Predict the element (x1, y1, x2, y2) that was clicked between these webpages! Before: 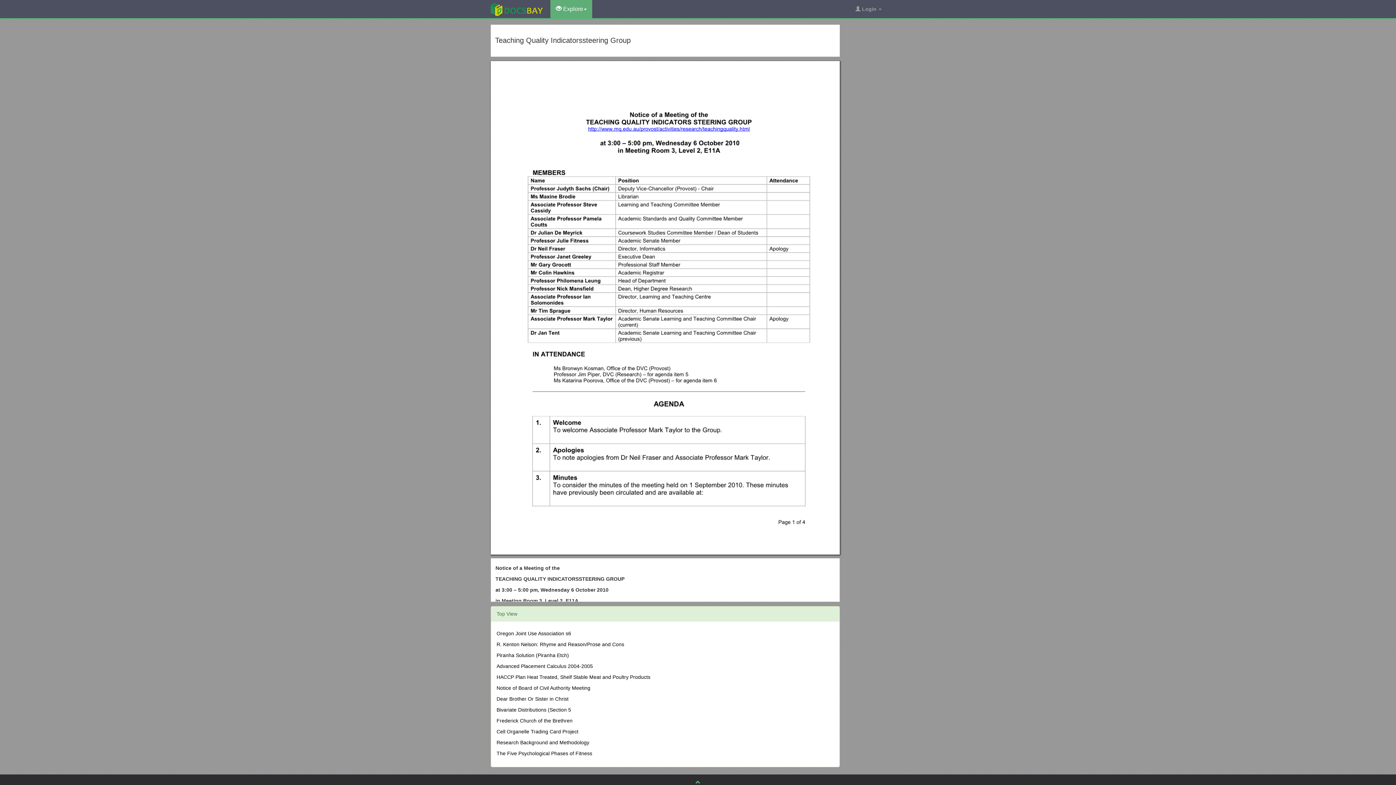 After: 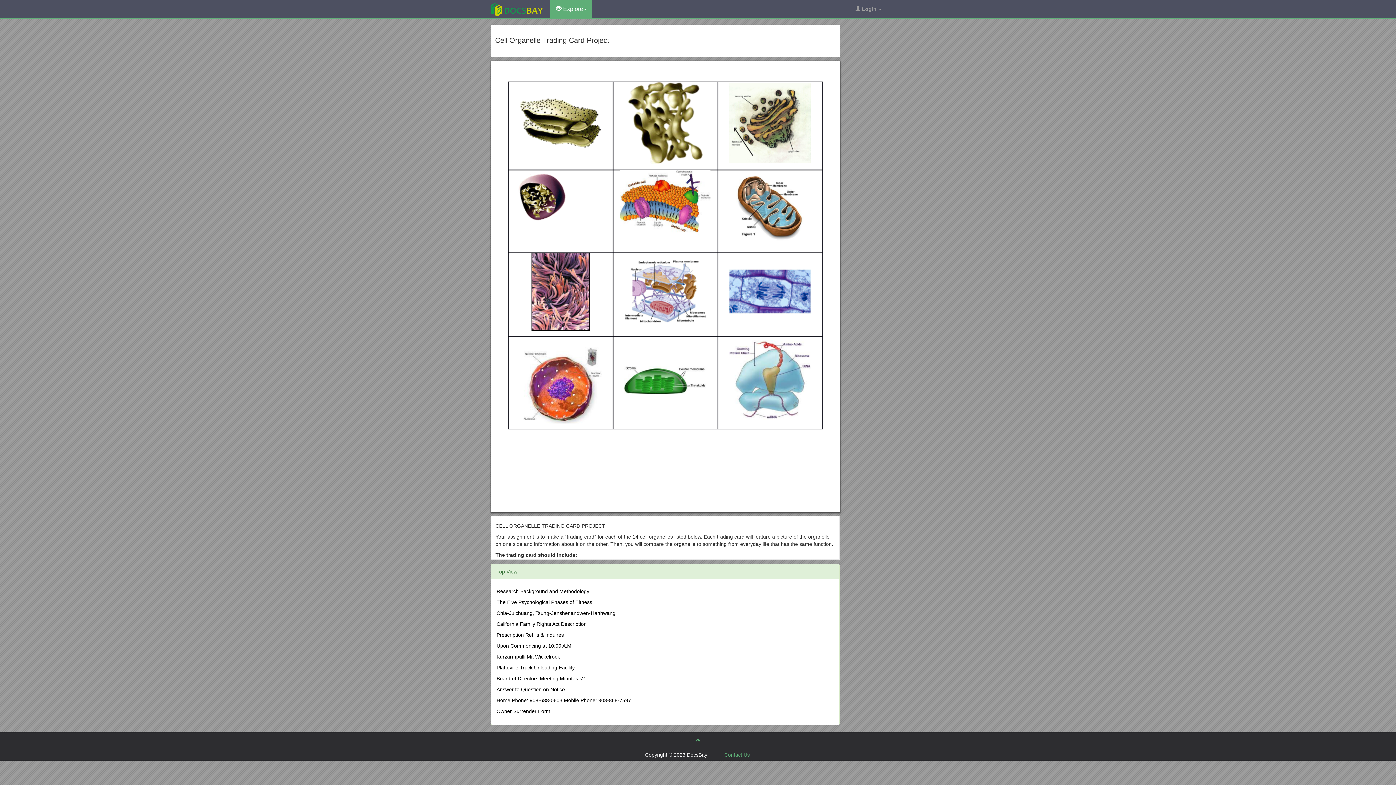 Action: bbox: (496, 729, 578, 734) label: Cell Organelle Trading Card Project